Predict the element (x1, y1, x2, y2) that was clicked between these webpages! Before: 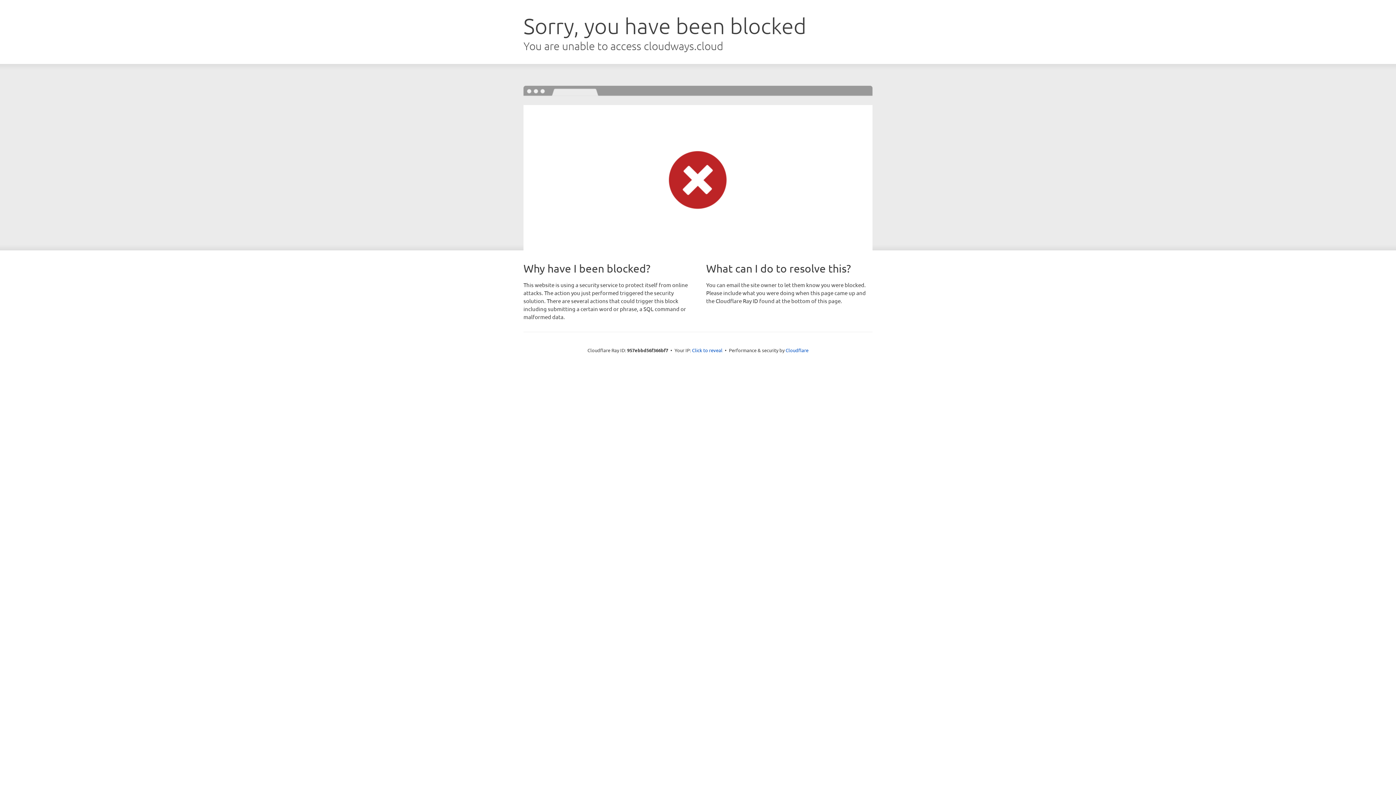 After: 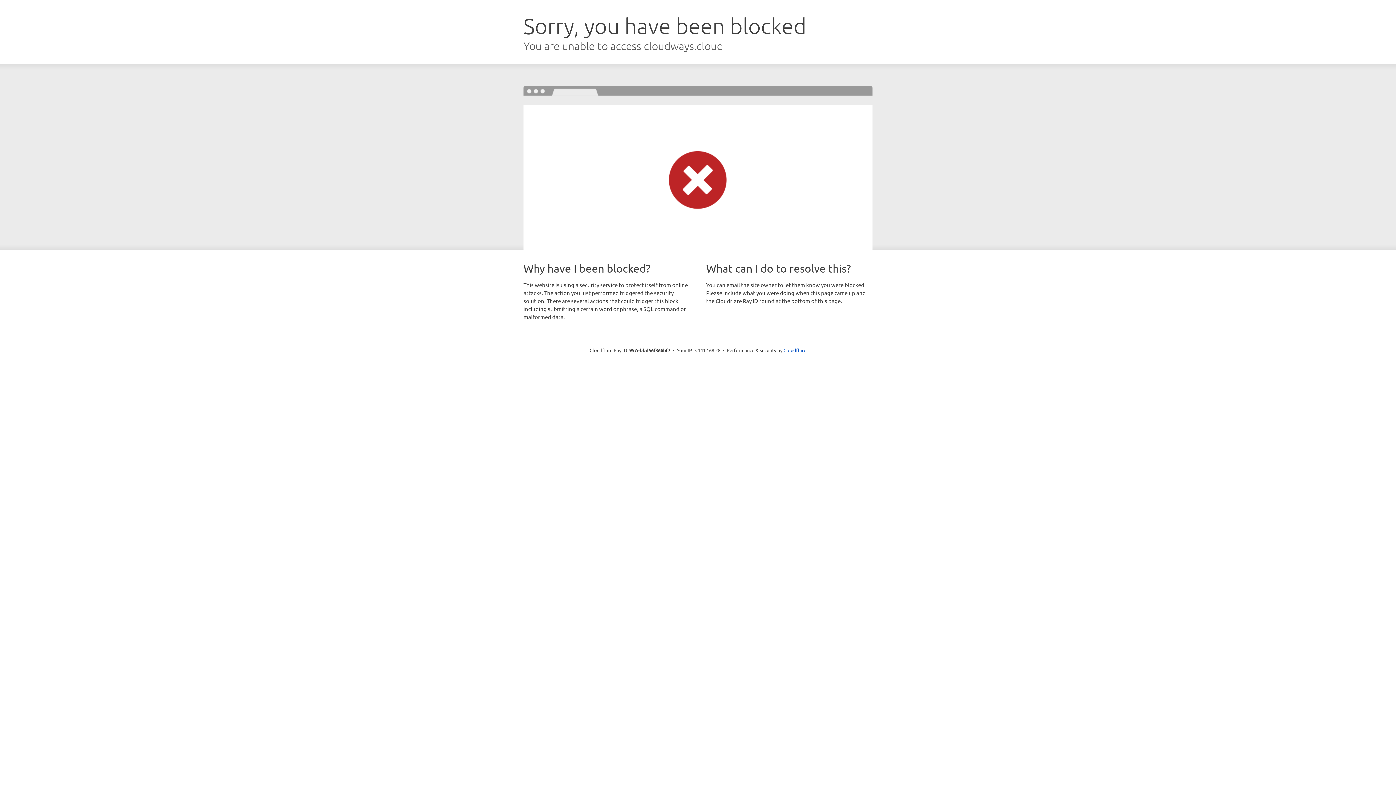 Action: label: Click to reveal bbox: (692, 346, 722, 353)